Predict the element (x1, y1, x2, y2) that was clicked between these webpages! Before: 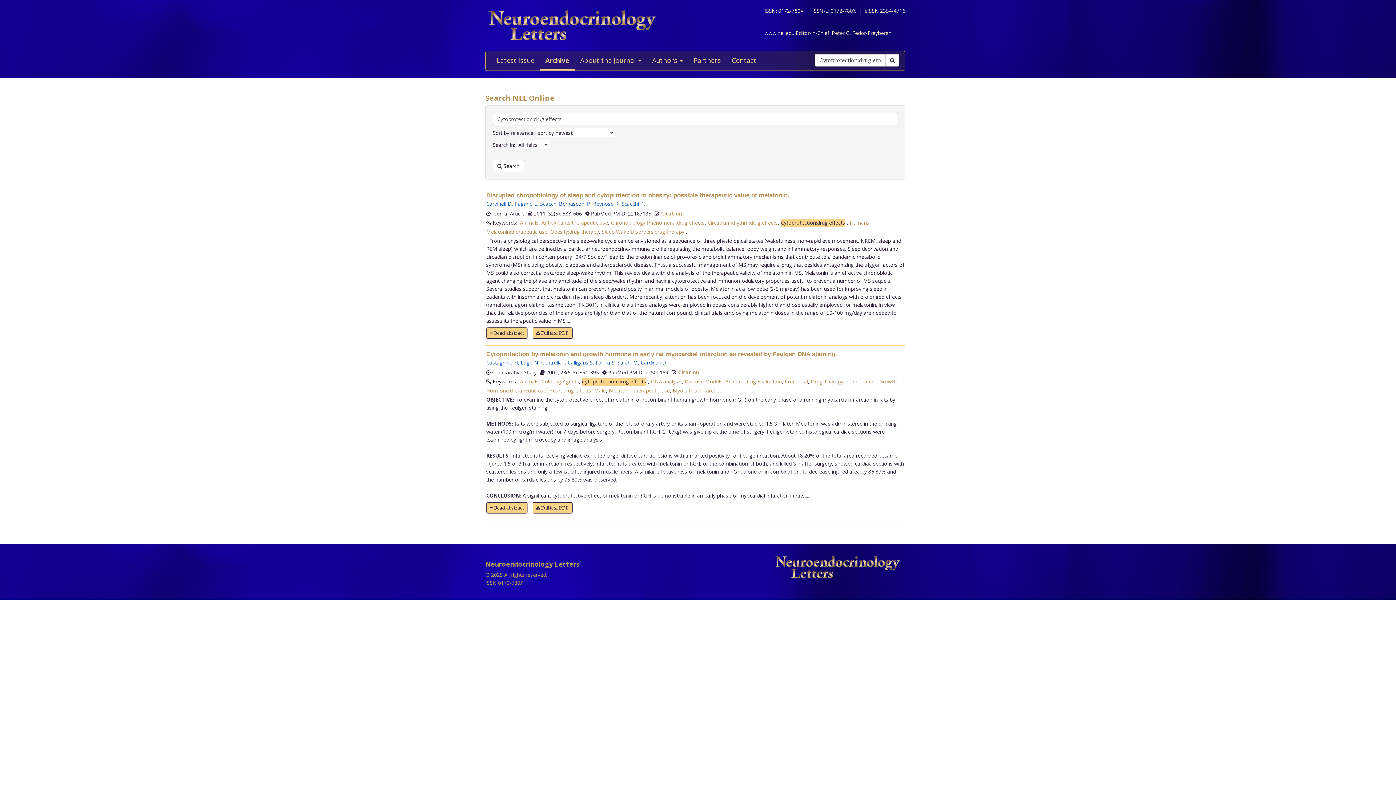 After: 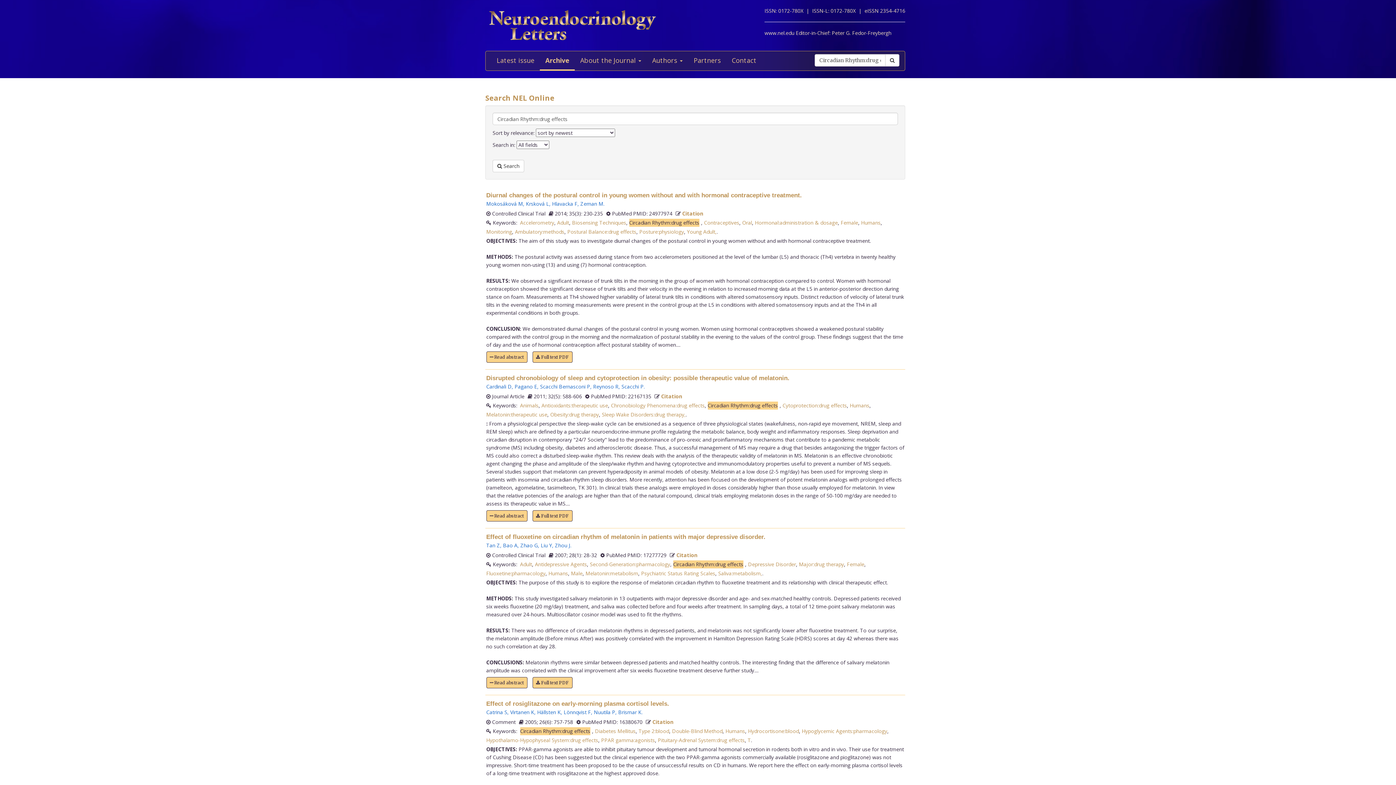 Action: label: Circadian Rhythm:drug effects bbox: (707, 219, 778, 226)